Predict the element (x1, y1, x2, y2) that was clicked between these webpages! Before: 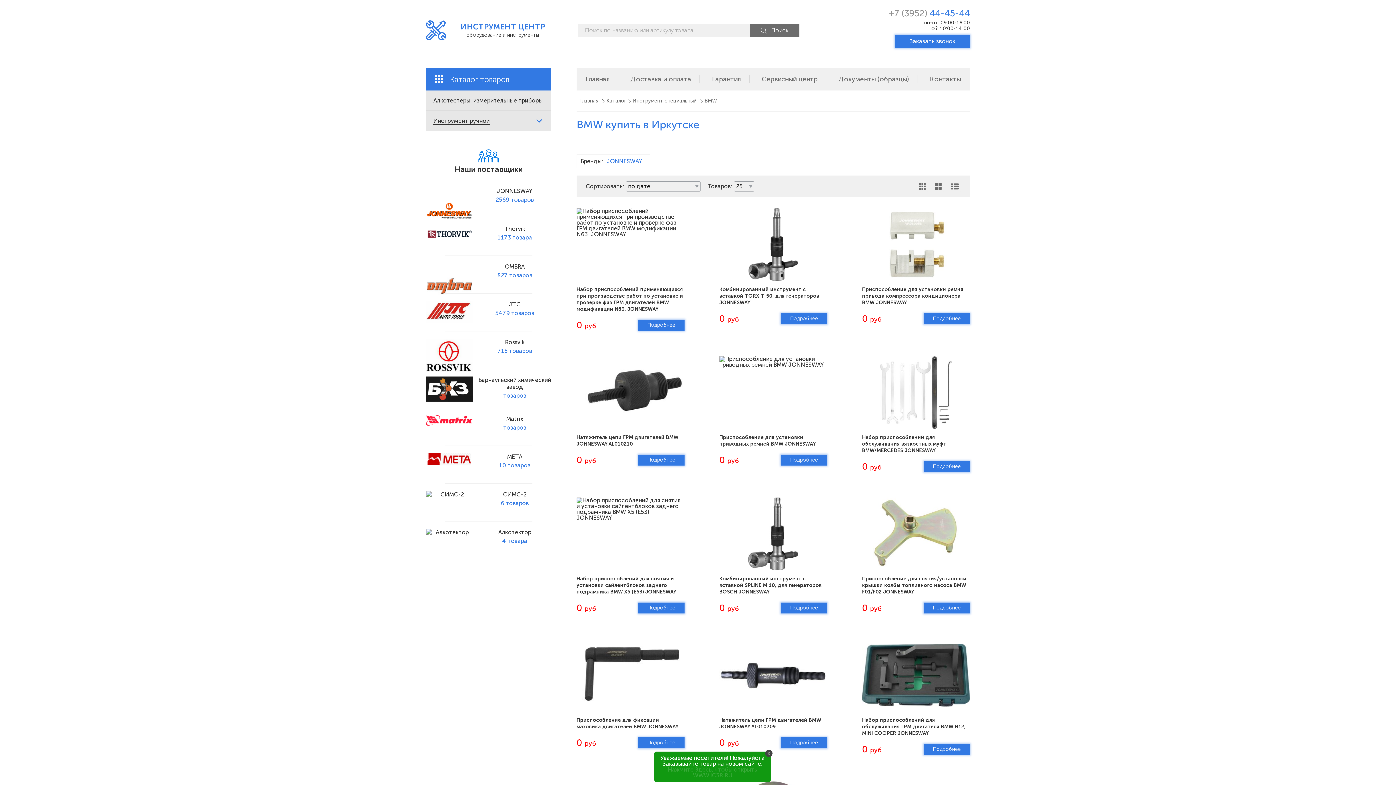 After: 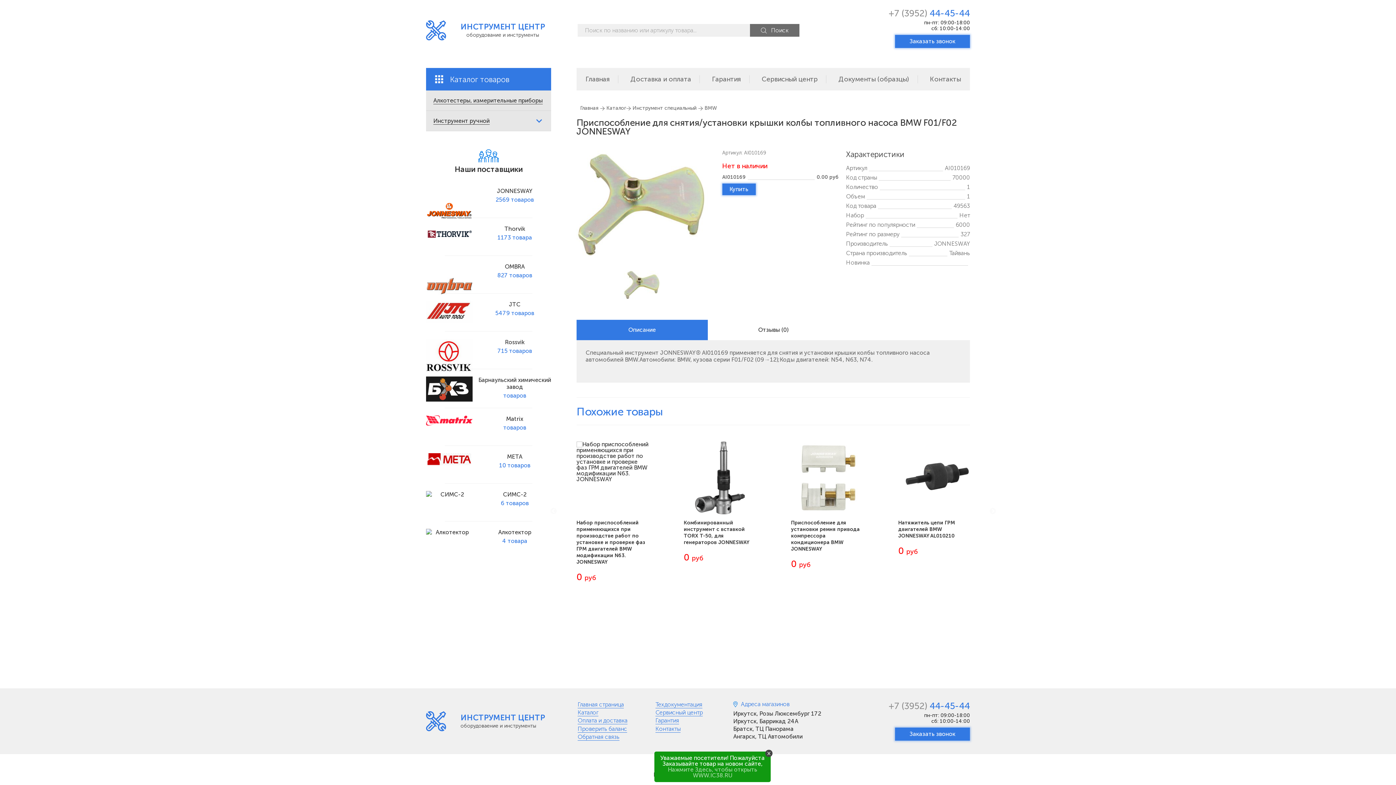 Action: bbox: (923, 603, 970, 613) label: Подробнее